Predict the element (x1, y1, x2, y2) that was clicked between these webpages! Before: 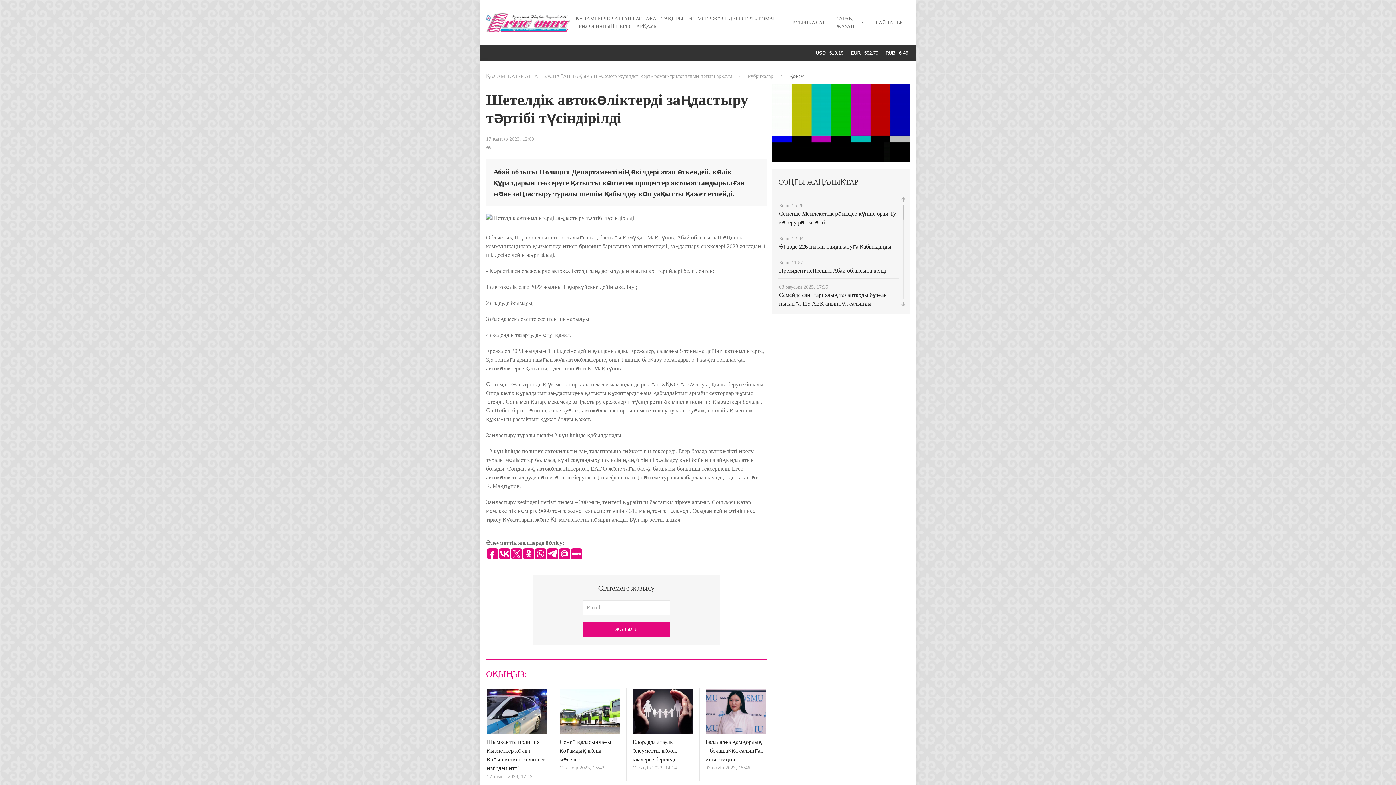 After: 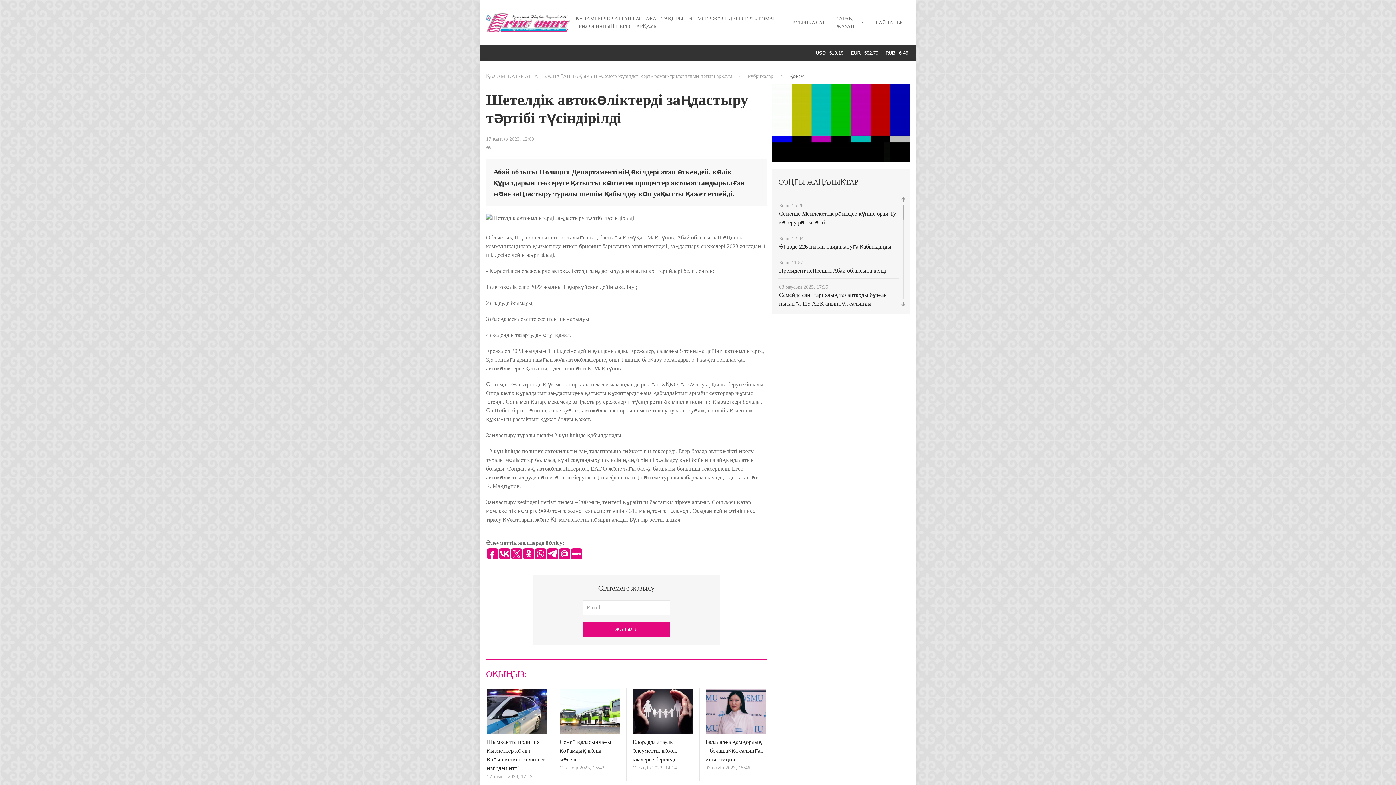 Action: bbox: (899, 197, 907, 204)